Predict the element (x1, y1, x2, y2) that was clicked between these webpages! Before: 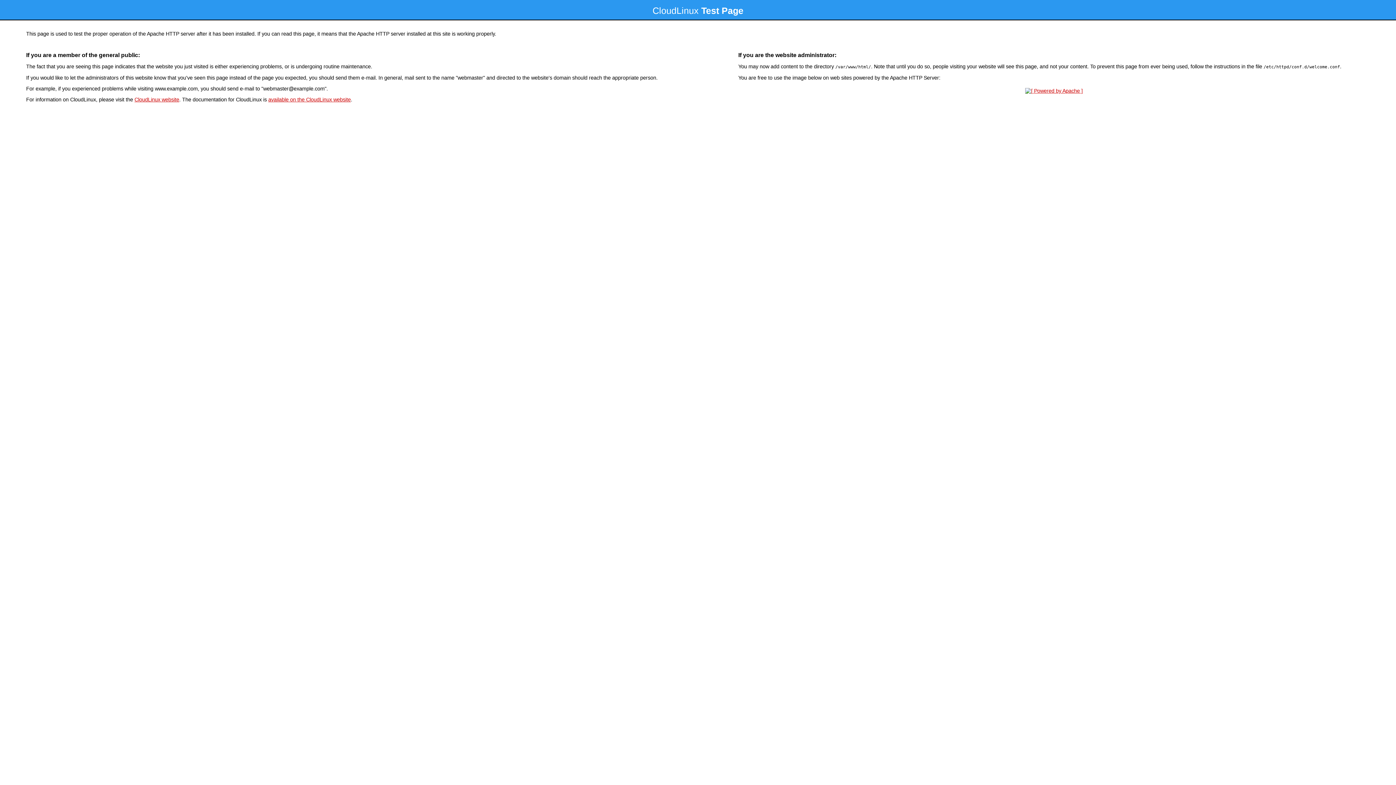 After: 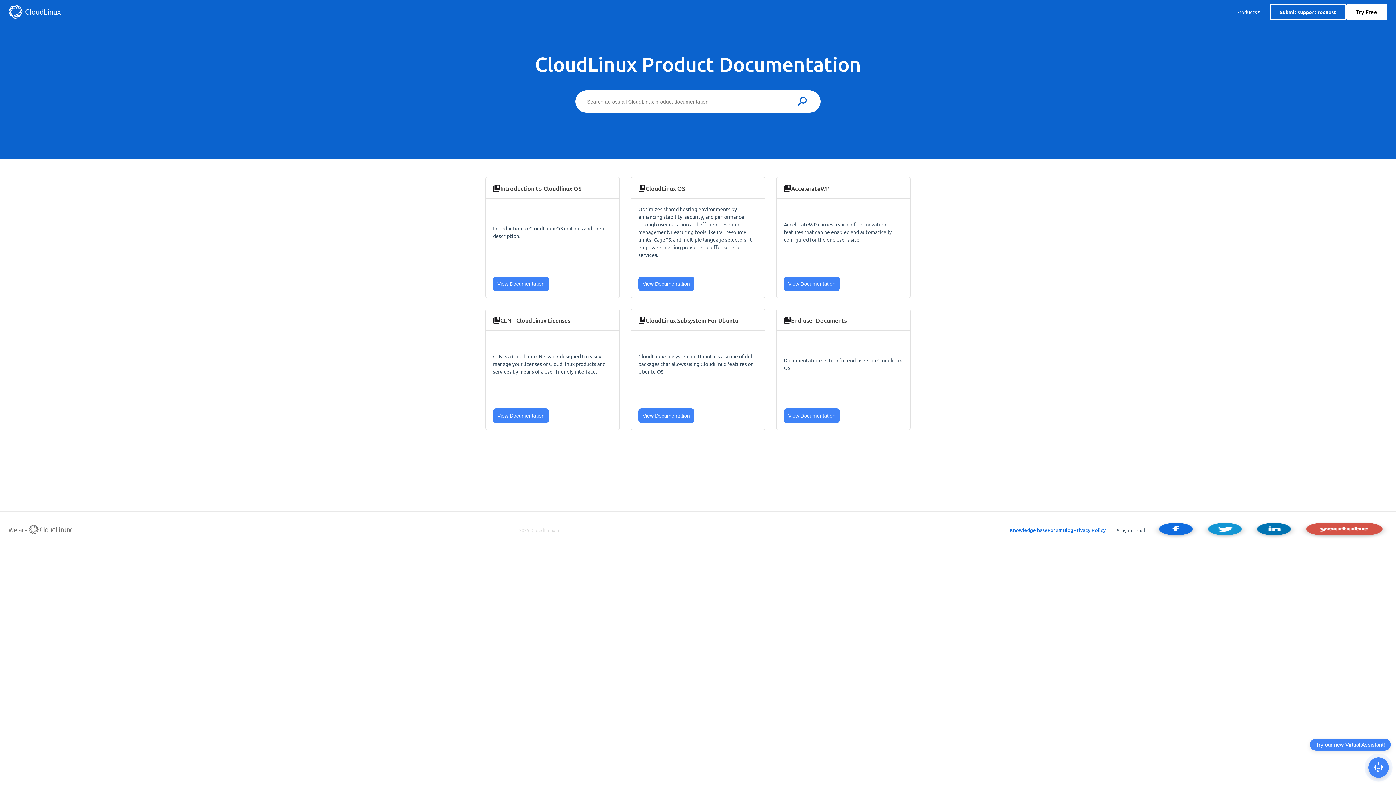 Action: bbox: (268, 96, 350, 102) label: available on the CloudLinux website